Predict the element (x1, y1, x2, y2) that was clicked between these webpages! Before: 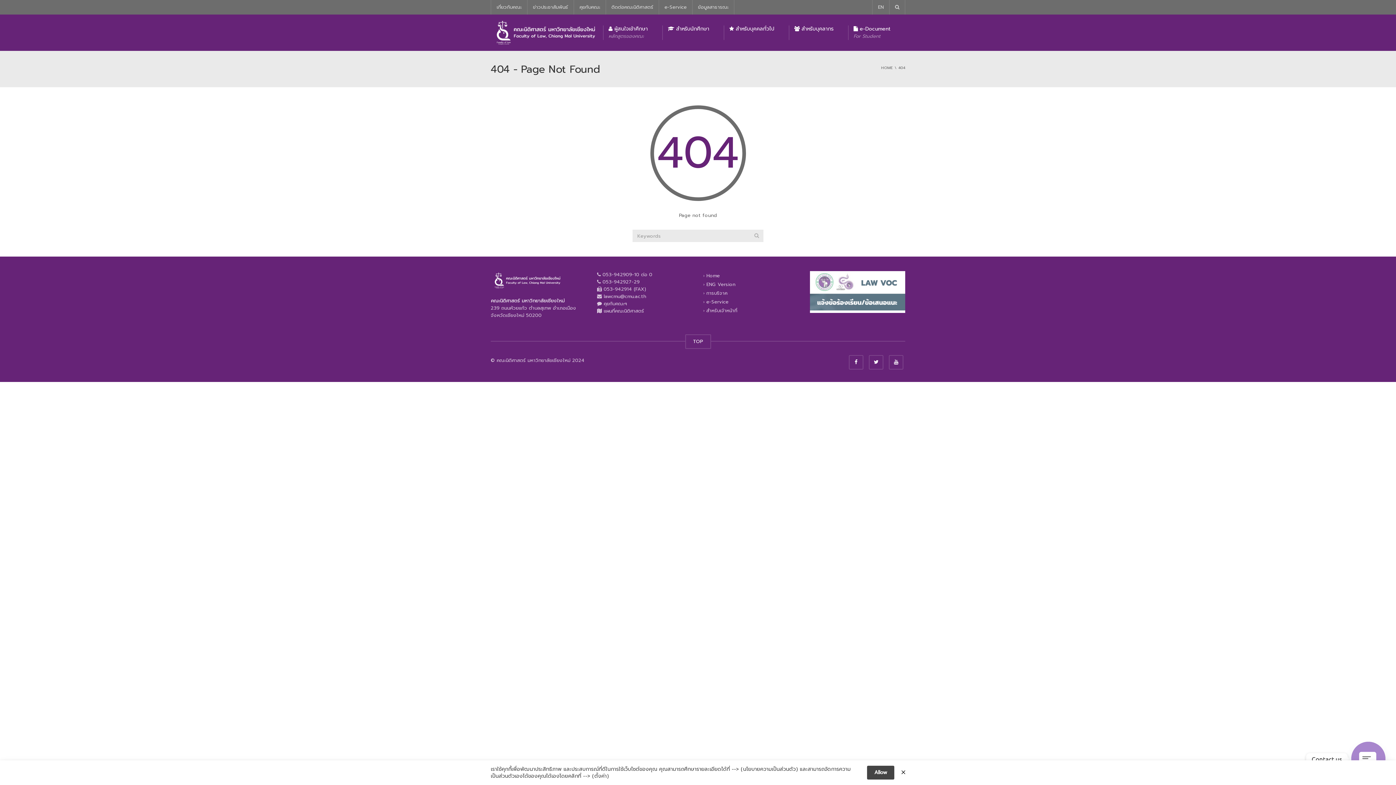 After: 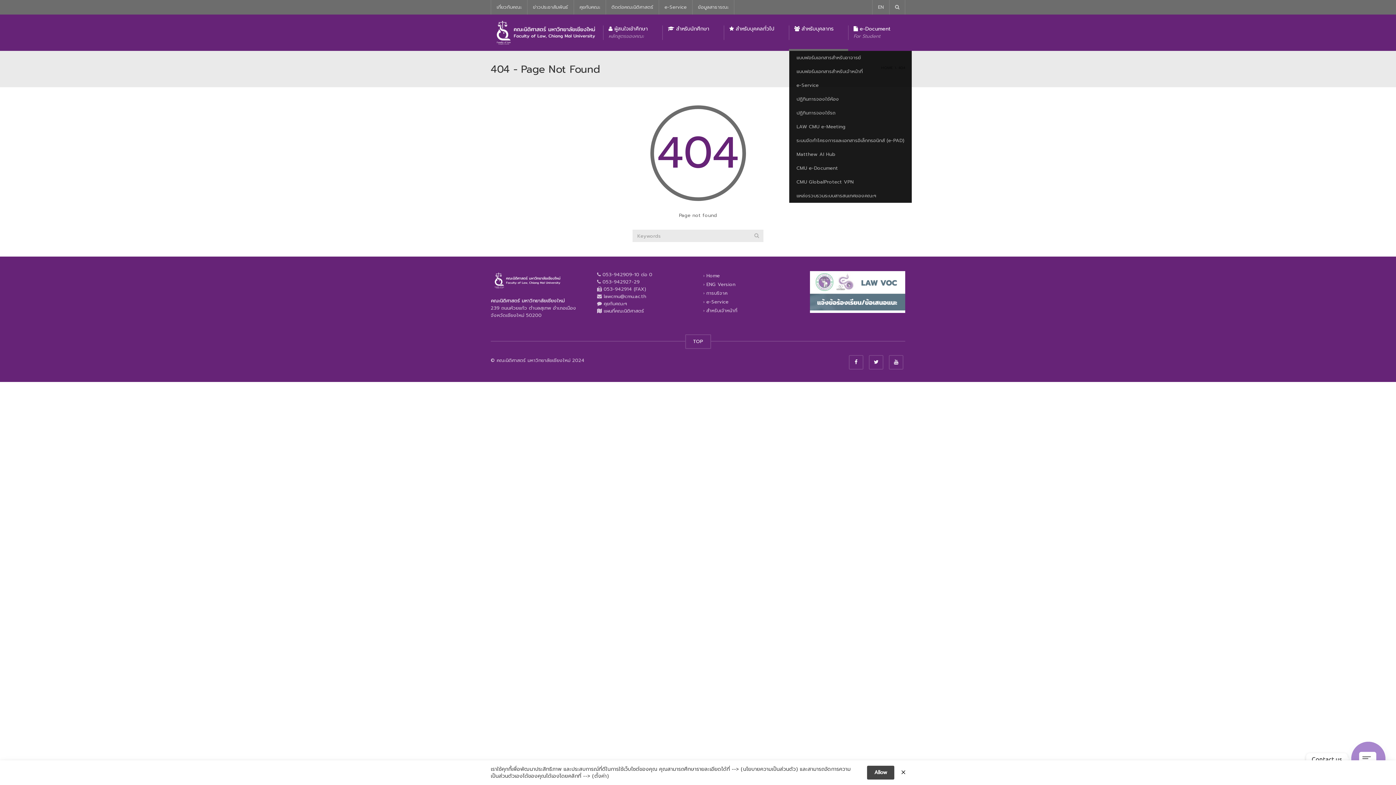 Action: bbox: (789, 14, 848, 50) label:  สำหรับบุคลากร